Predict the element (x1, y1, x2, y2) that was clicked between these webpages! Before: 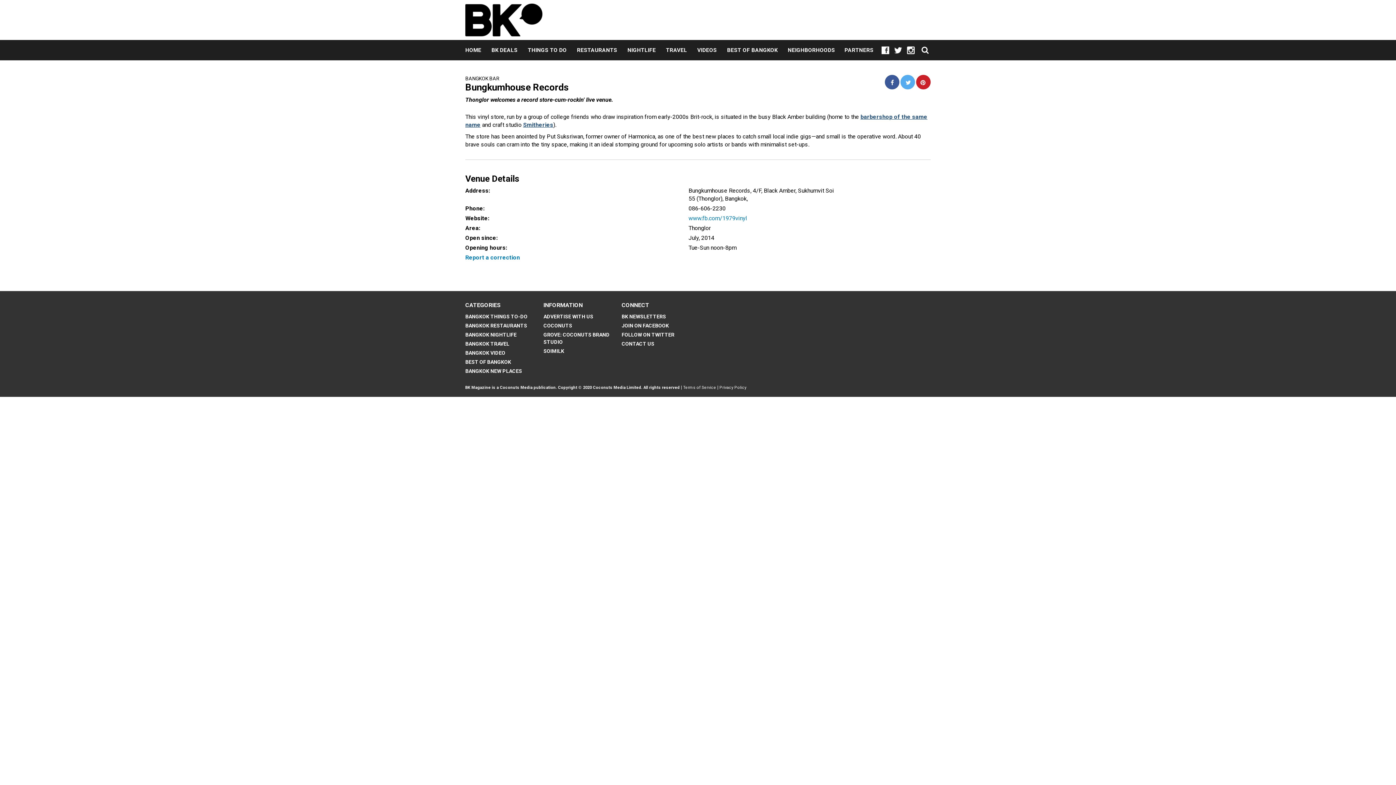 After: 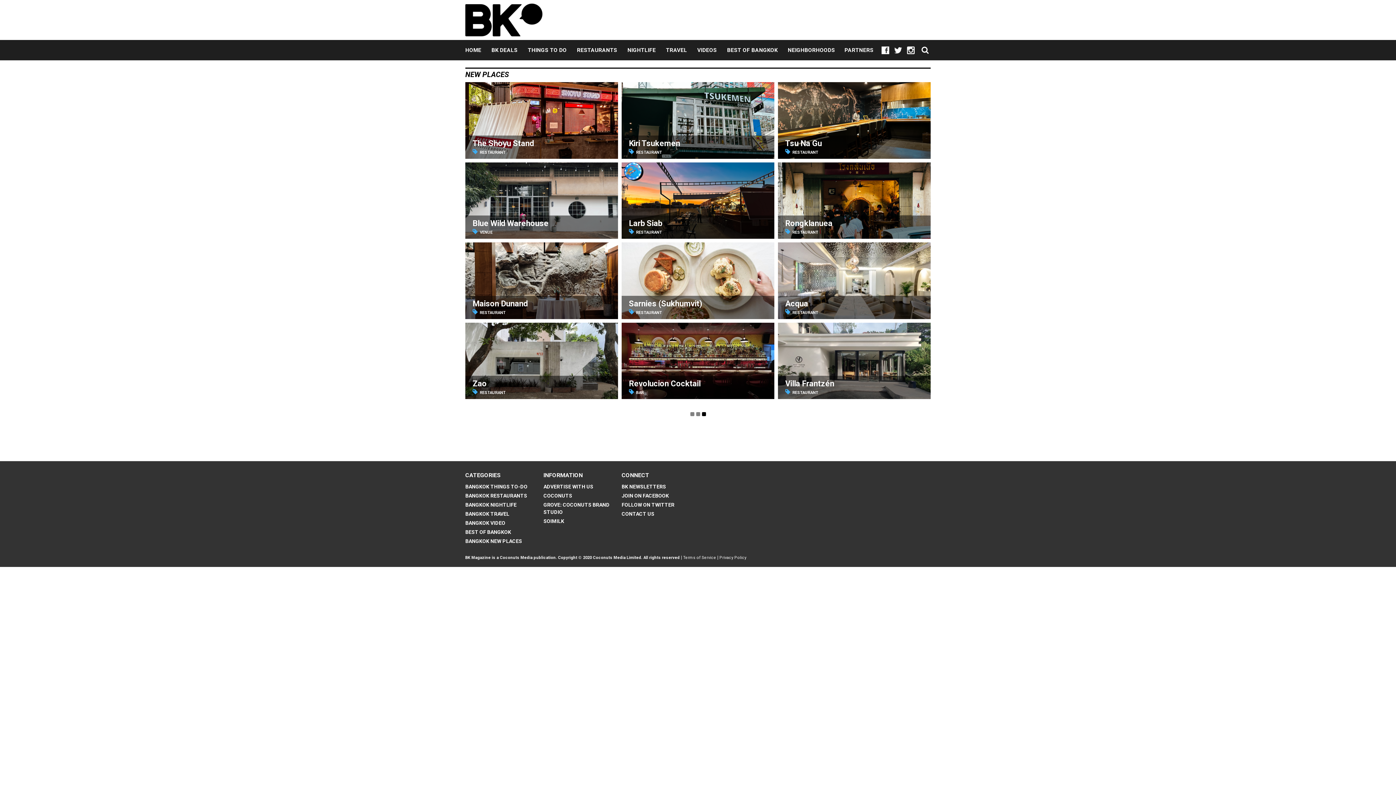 Action: label: BANGKOK NEW PLACES bbox: (465, 368, 522, 374)